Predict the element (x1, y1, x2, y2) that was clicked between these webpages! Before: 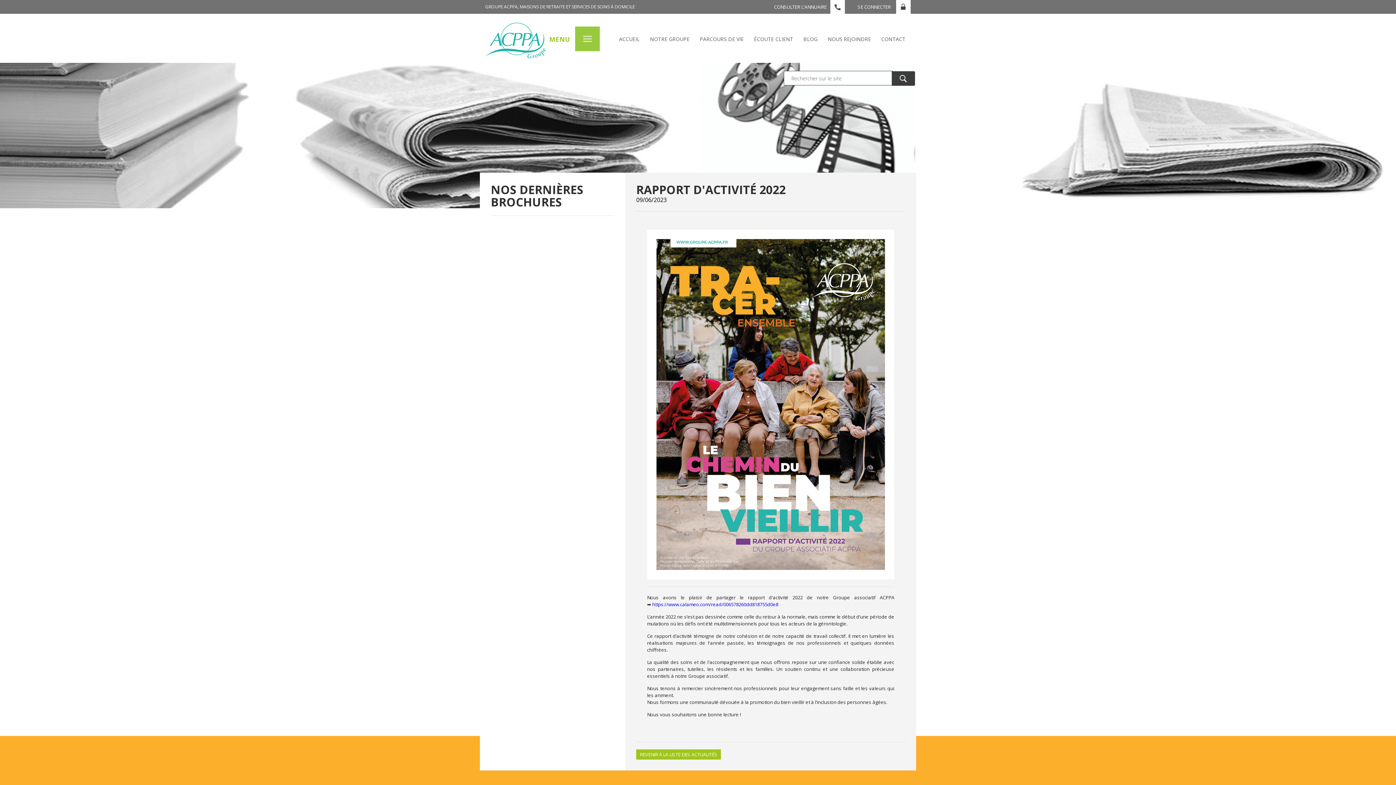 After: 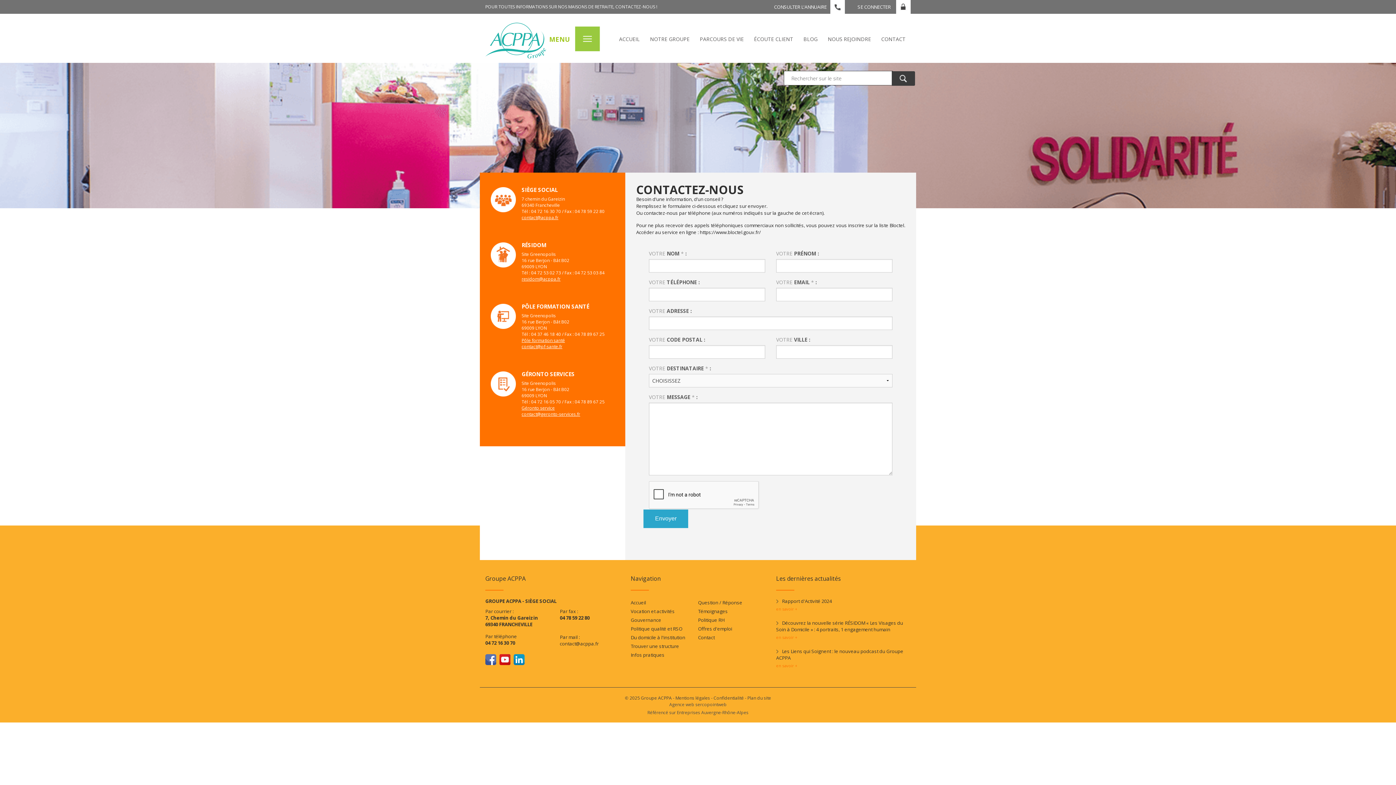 Action: bbox: (876, 14, 910, 63) label: CONTACT